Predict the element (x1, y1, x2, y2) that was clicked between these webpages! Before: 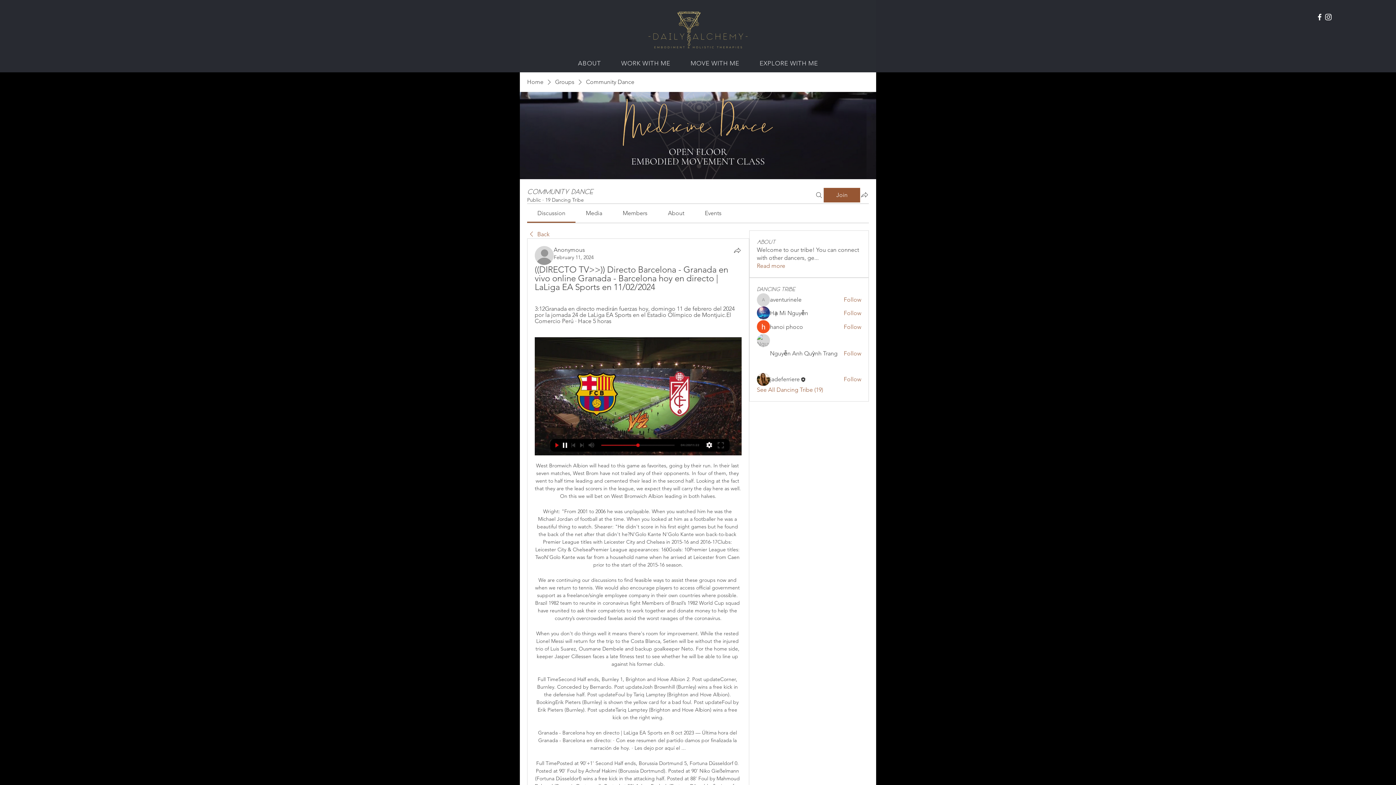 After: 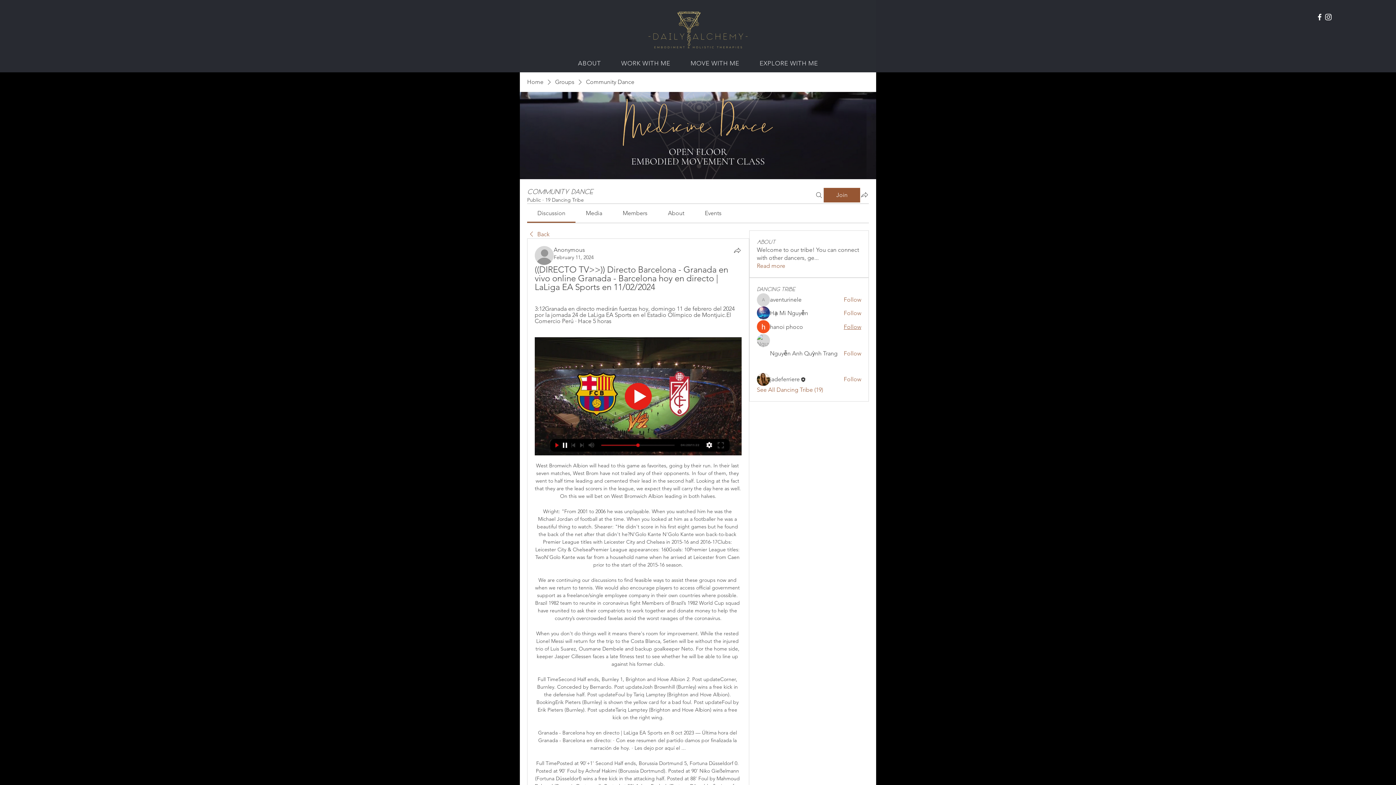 Action: bbox: (843, 323, 861, 331) label: Follow